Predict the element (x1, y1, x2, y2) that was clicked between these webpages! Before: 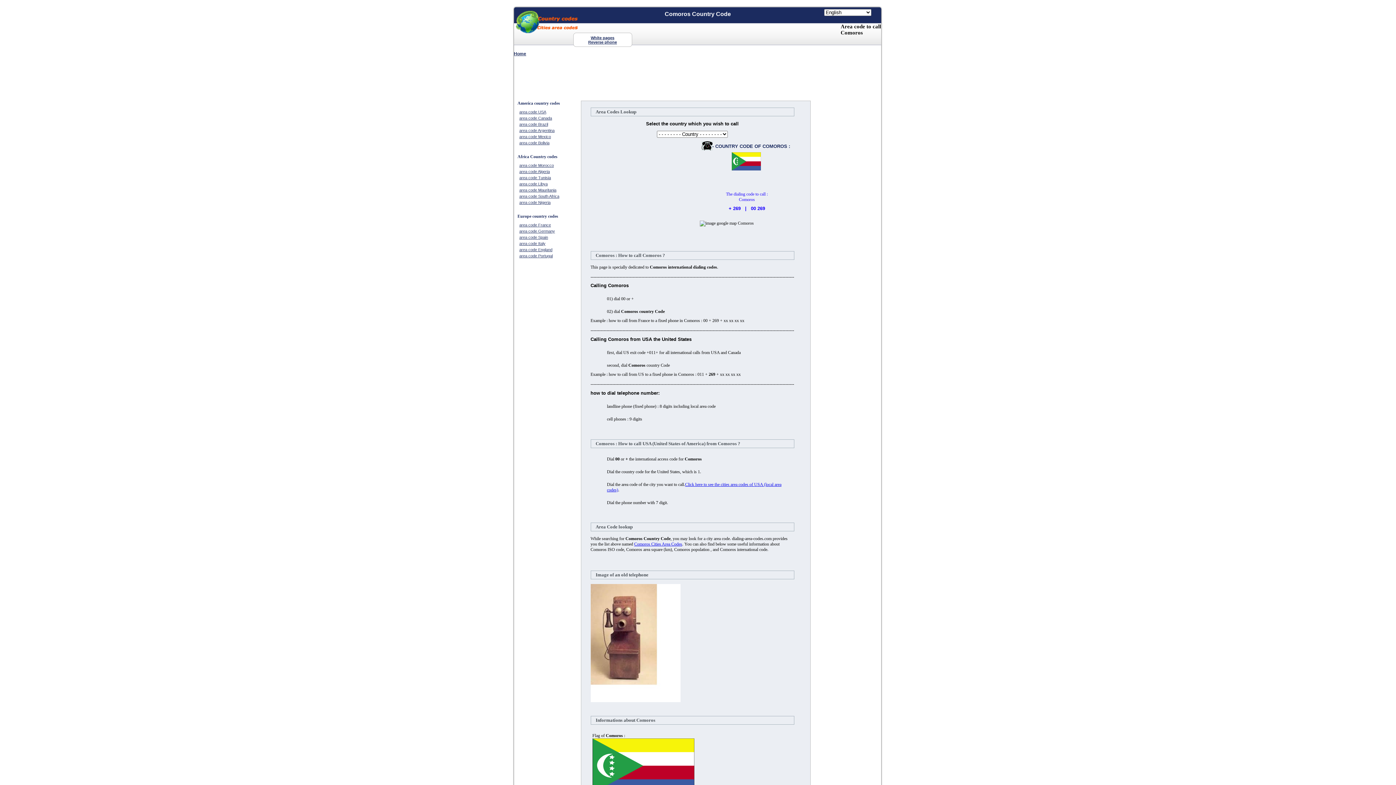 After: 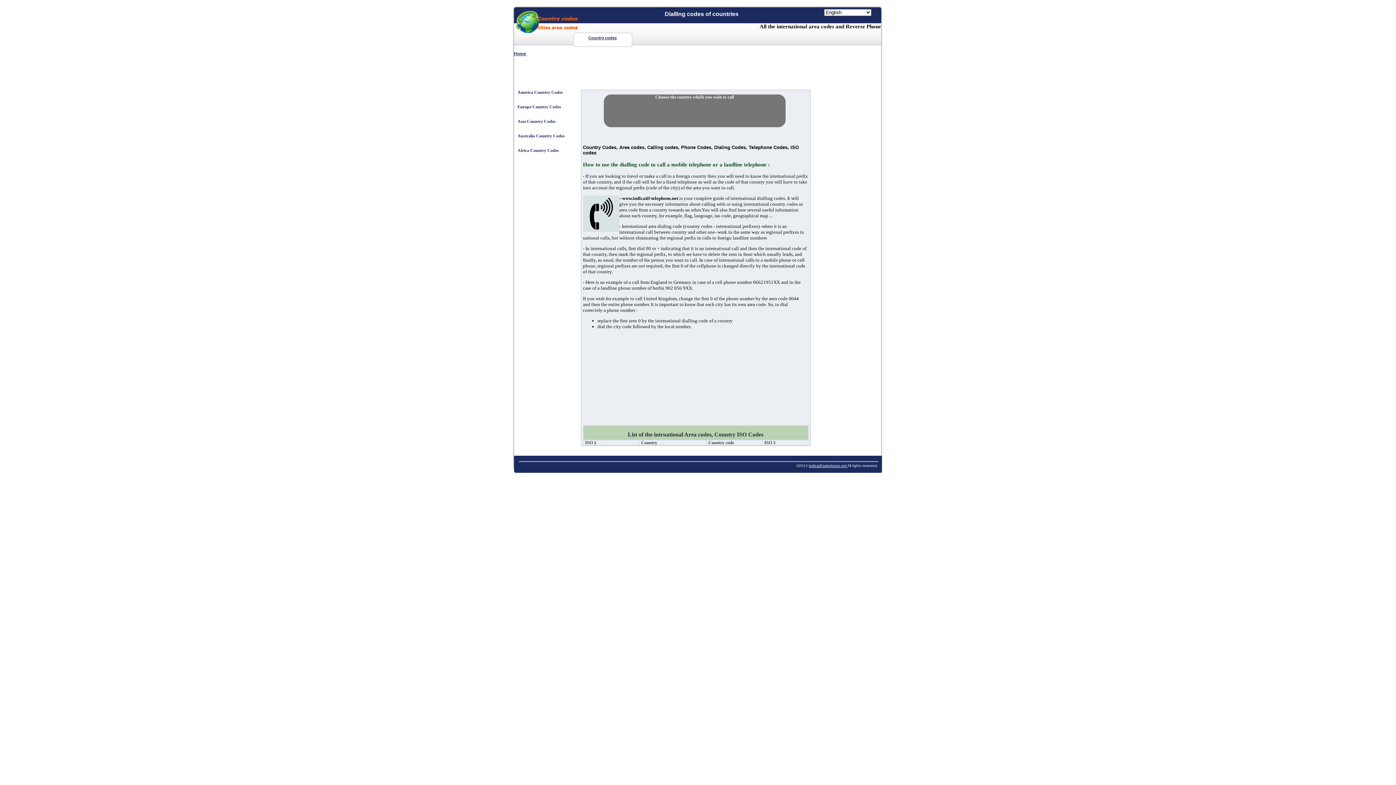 Action: bbox: (515, 30, 577, 36)